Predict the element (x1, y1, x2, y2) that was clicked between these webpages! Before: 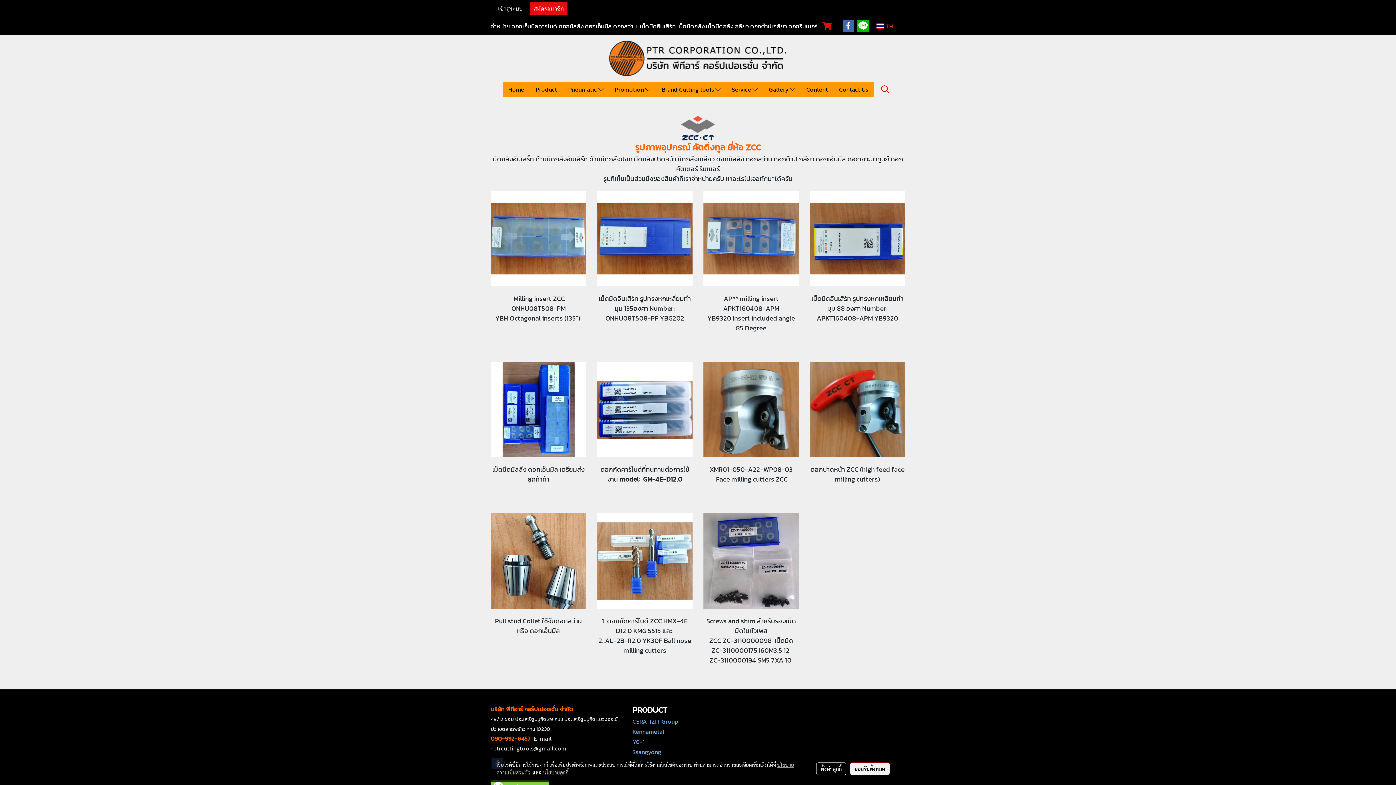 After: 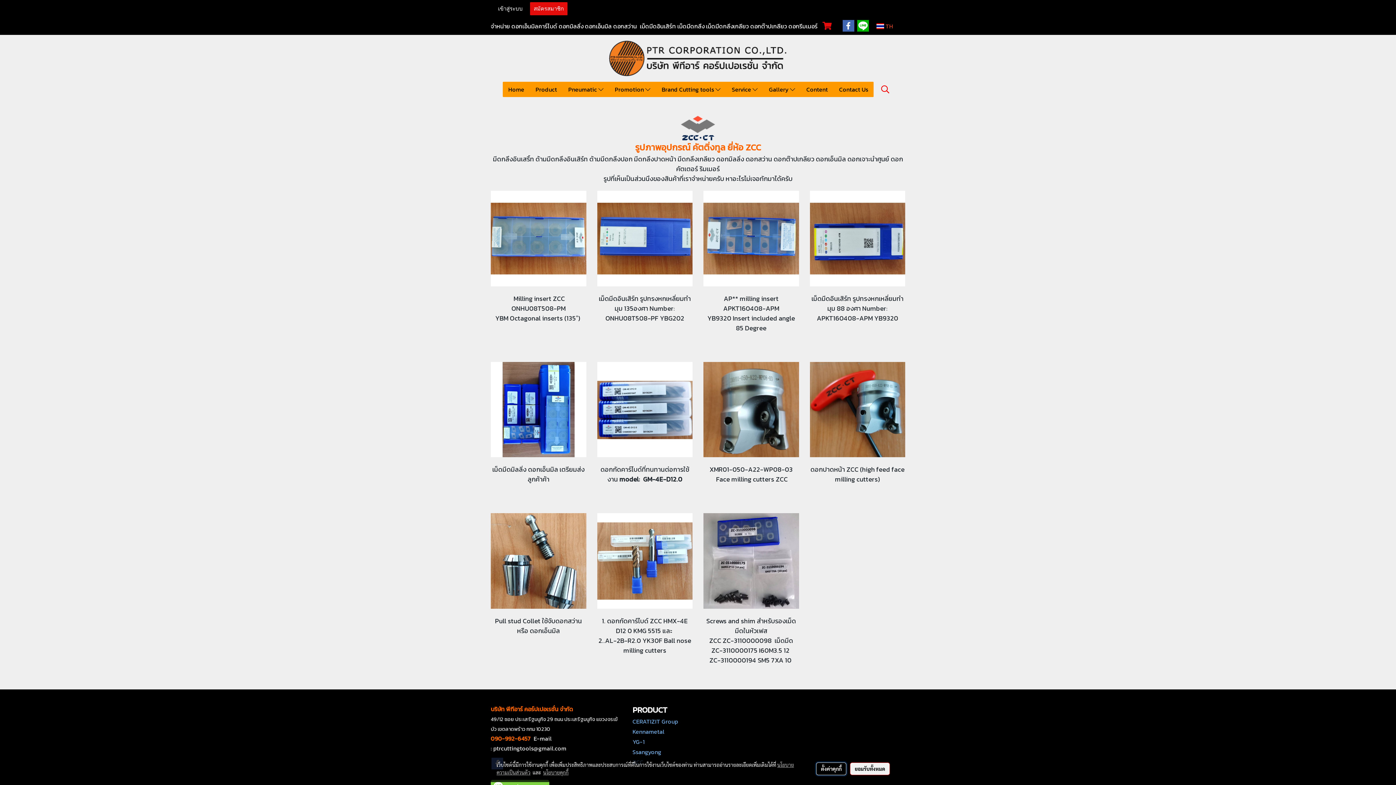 Action: label: ตั้งค่าคุกกี้ bbox: (816, 762, 846, 775)